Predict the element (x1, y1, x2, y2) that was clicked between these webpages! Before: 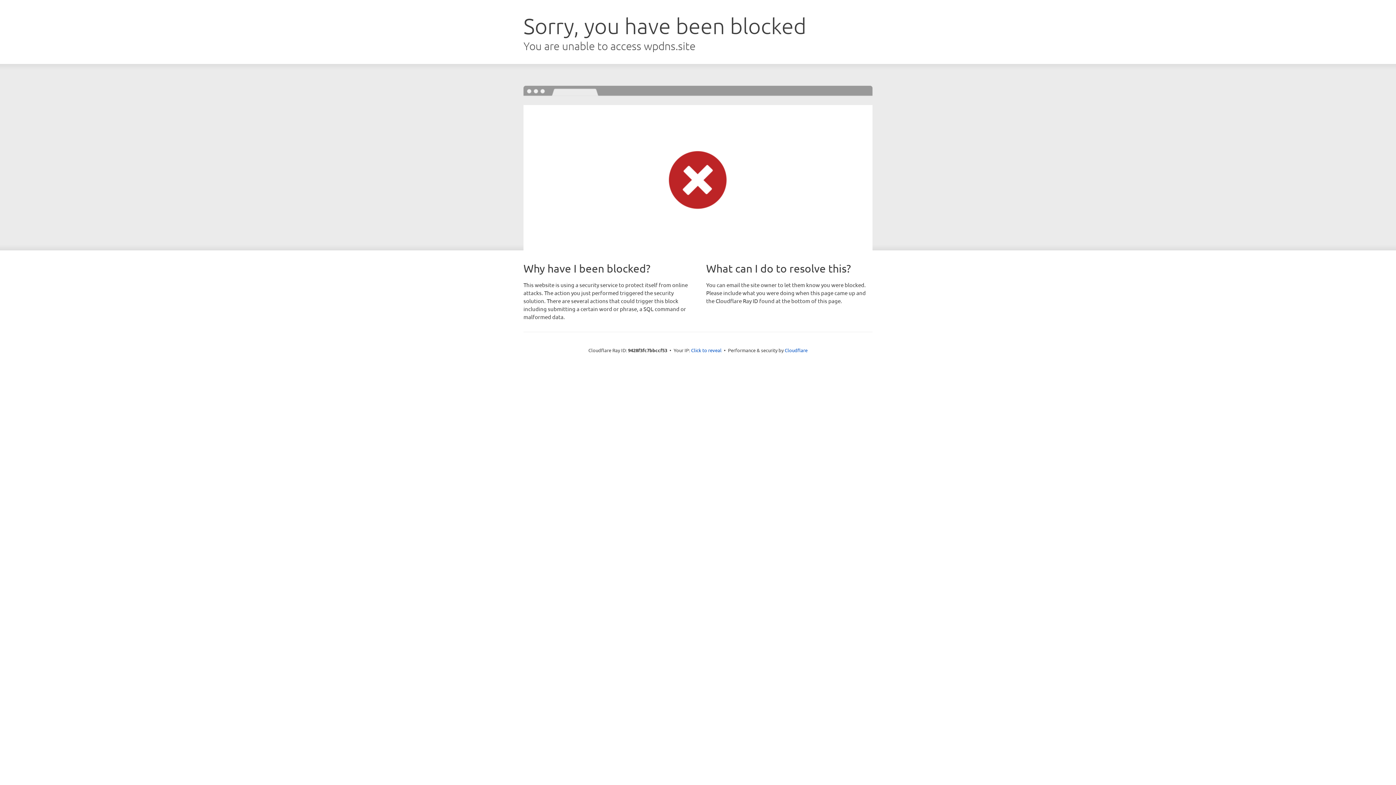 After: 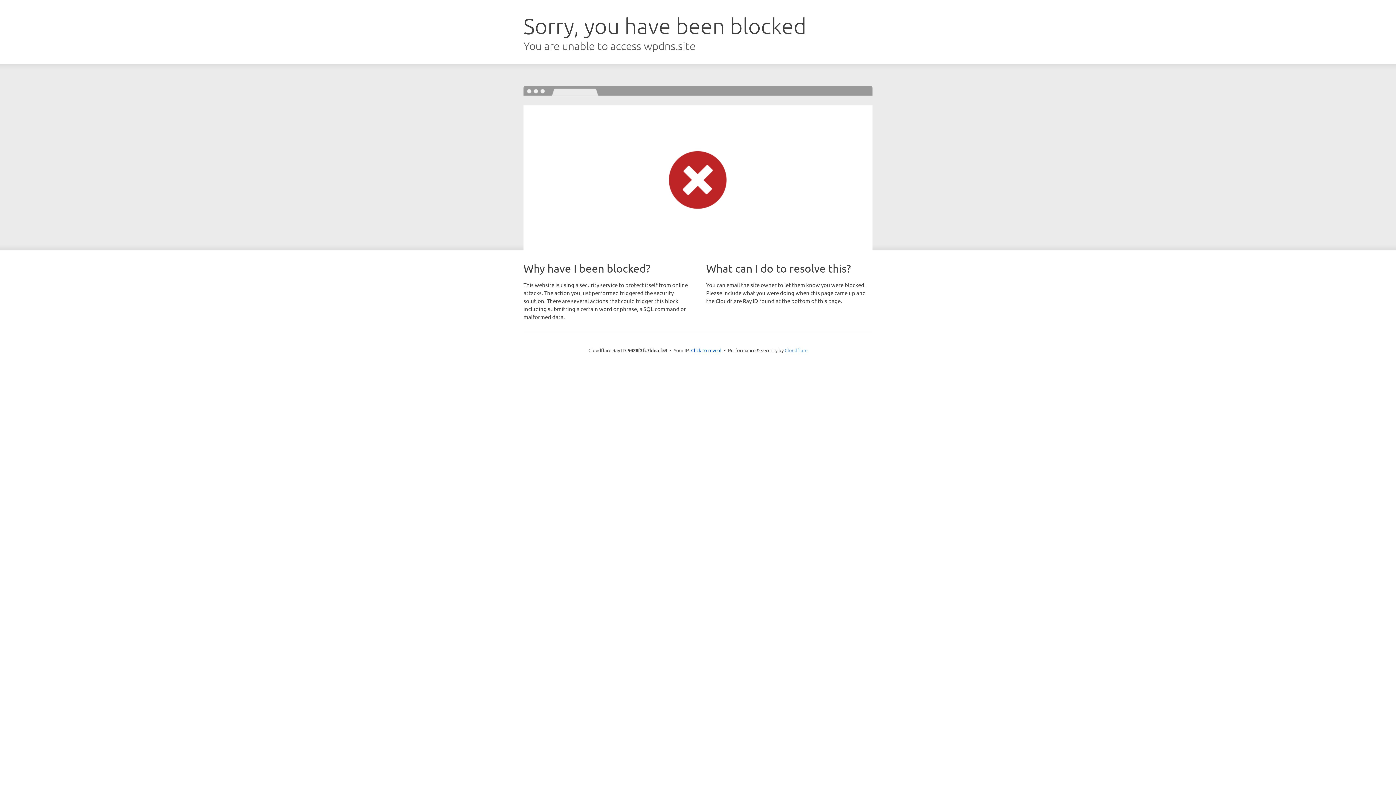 Action: label: Cloudflare bbox: (784, 347, 807, 353)